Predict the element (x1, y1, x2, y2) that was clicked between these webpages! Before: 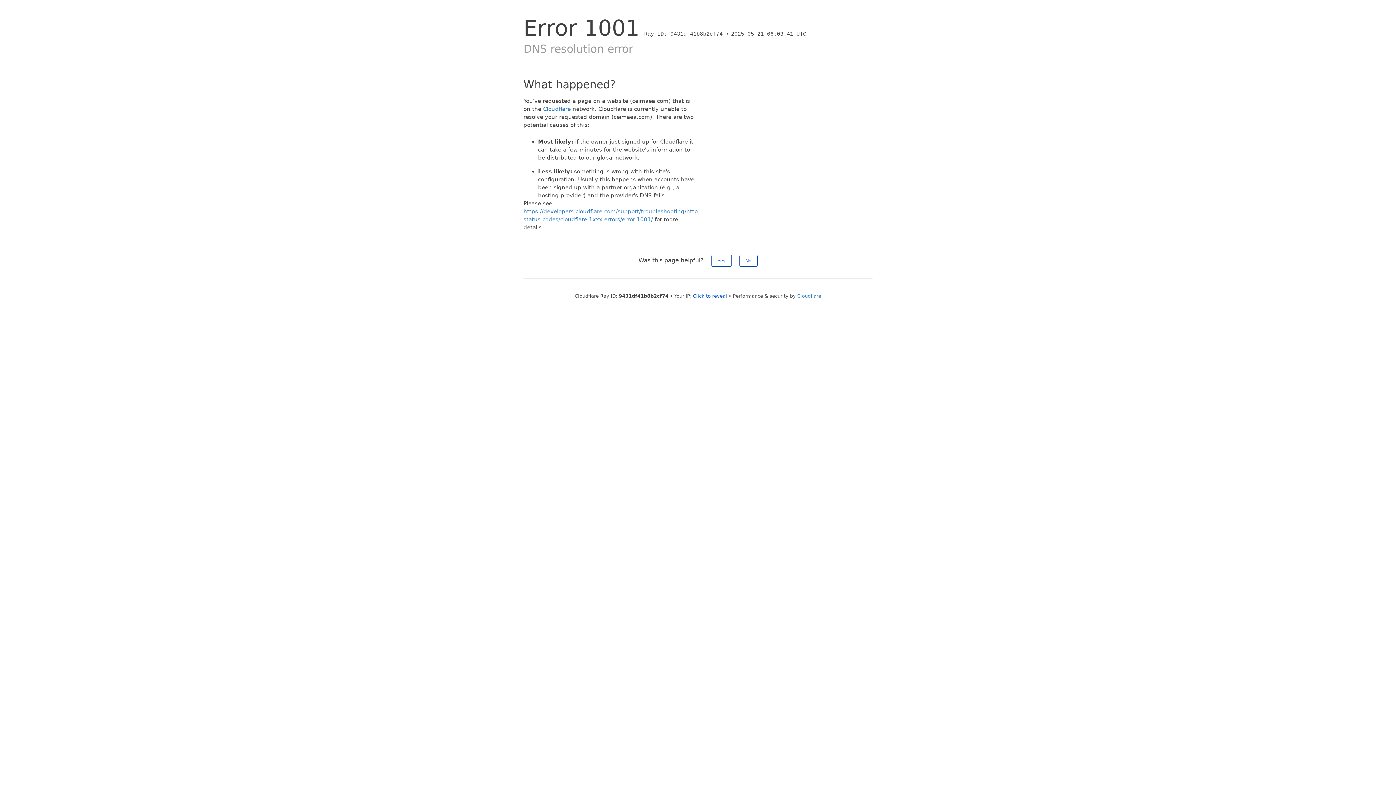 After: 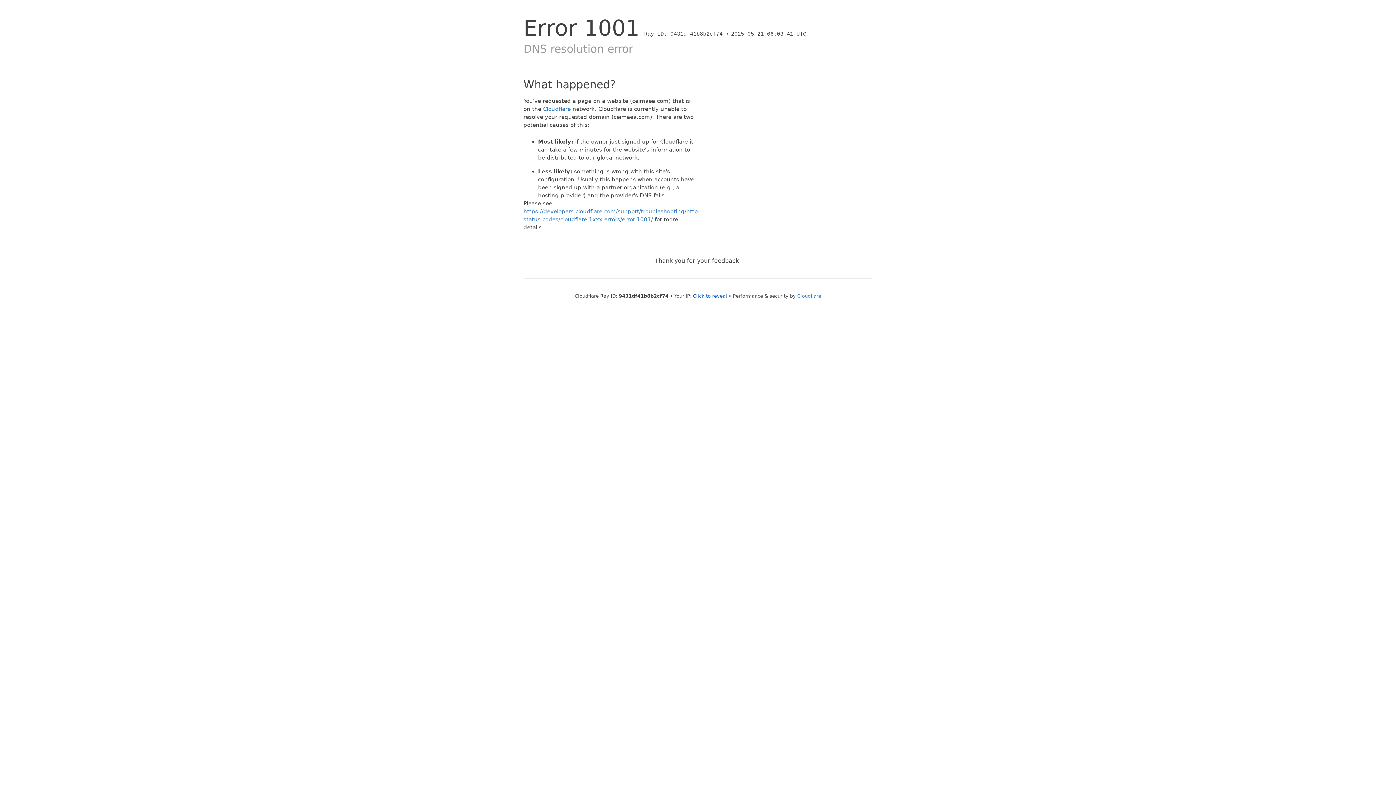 Action: label: Yes bbox: (711, 254, 731, 266)